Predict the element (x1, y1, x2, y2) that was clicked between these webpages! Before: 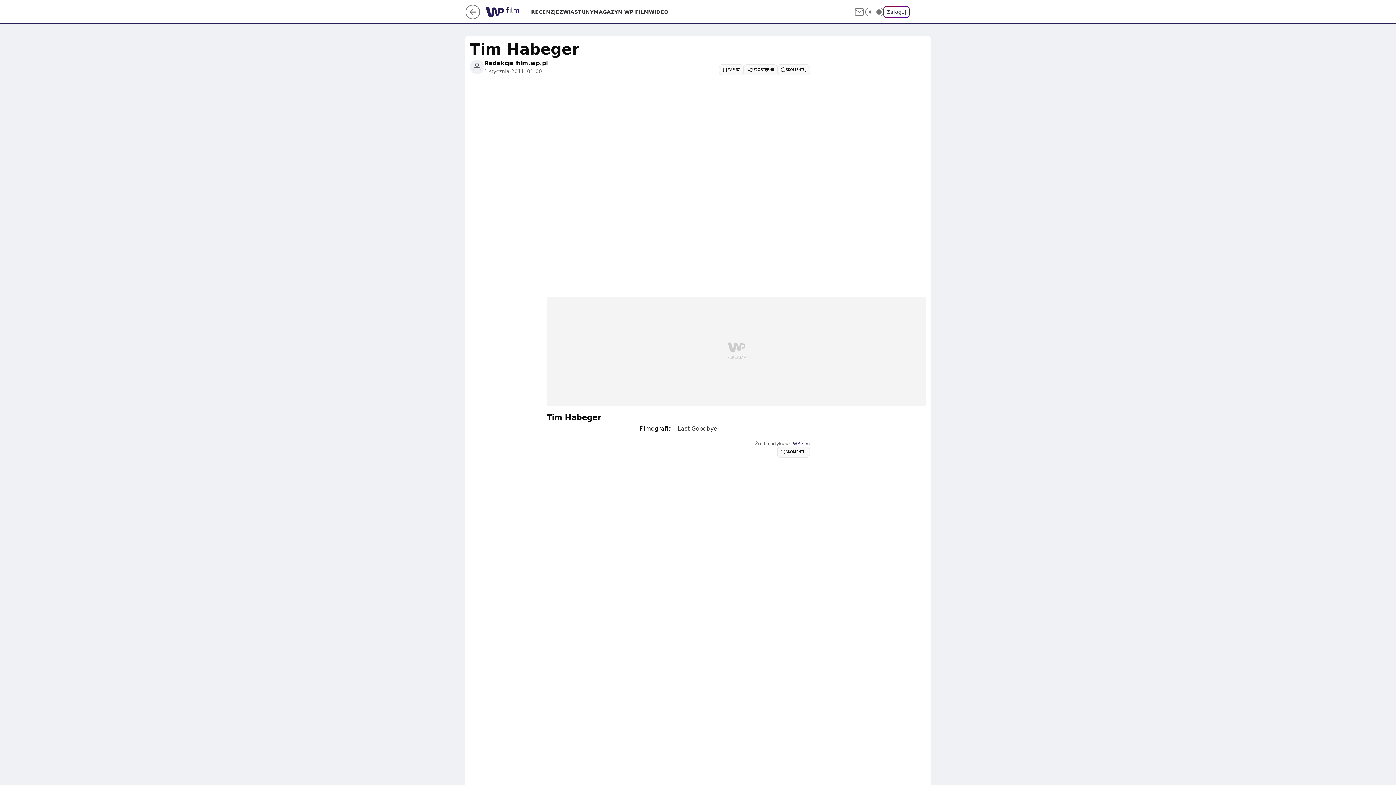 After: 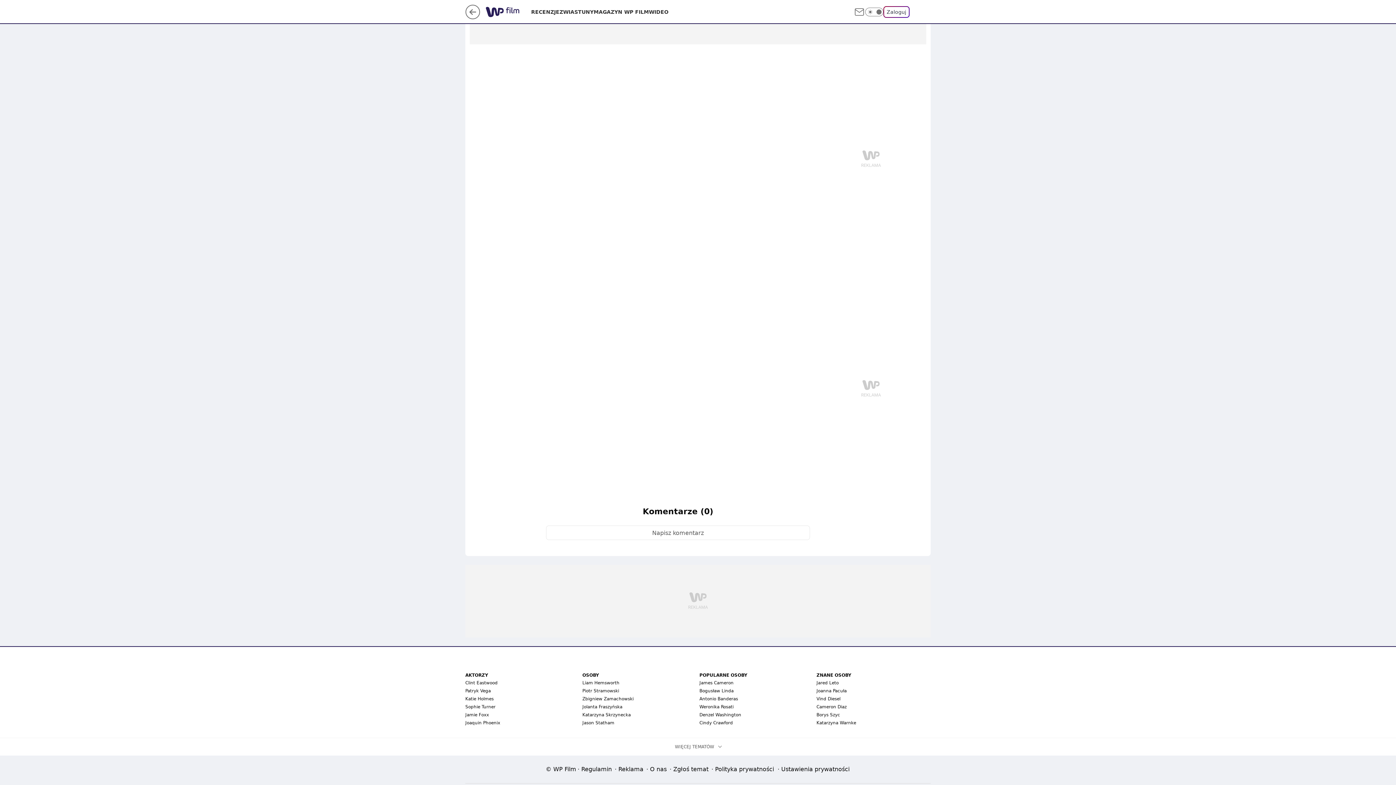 Action: label: SKOMENTUJ bbox: (777, 64, 810, 75)